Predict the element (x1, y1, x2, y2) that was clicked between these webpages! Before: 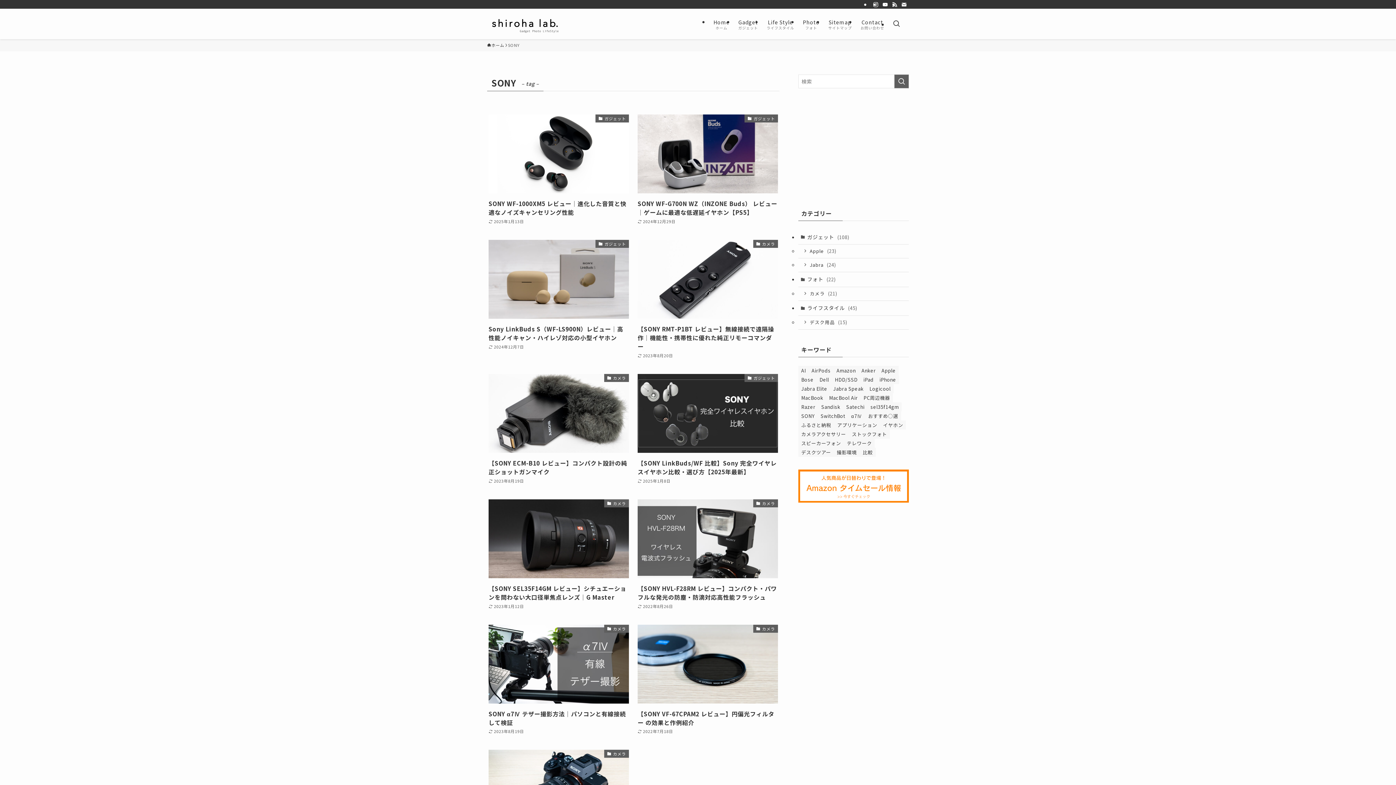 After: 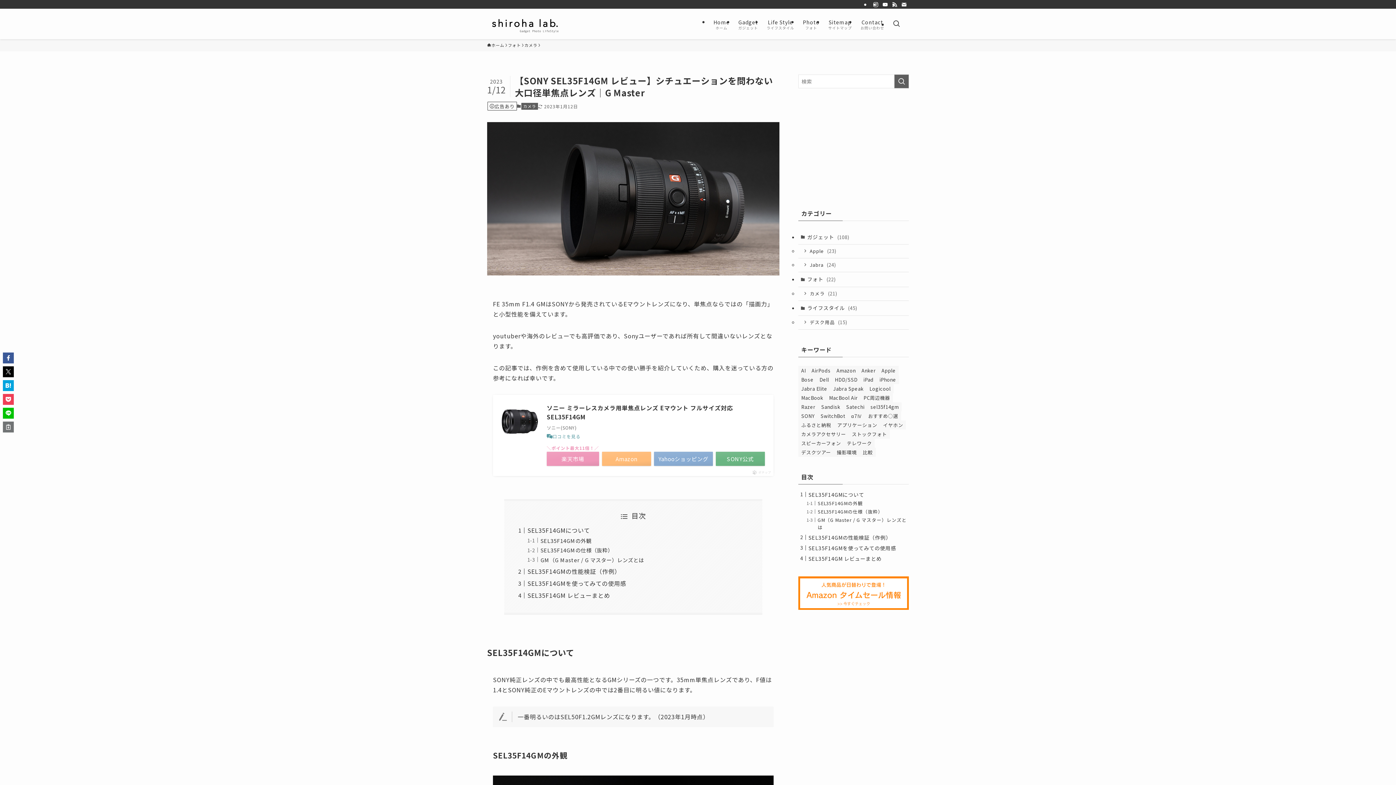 Action: label: カメラ
【SONY SEL35F14GM レビュー】シチュエーションを問わない大口径単焦点レンズ｜G Master
2023年1月12日 bbox: (488, 499, 629, 610)